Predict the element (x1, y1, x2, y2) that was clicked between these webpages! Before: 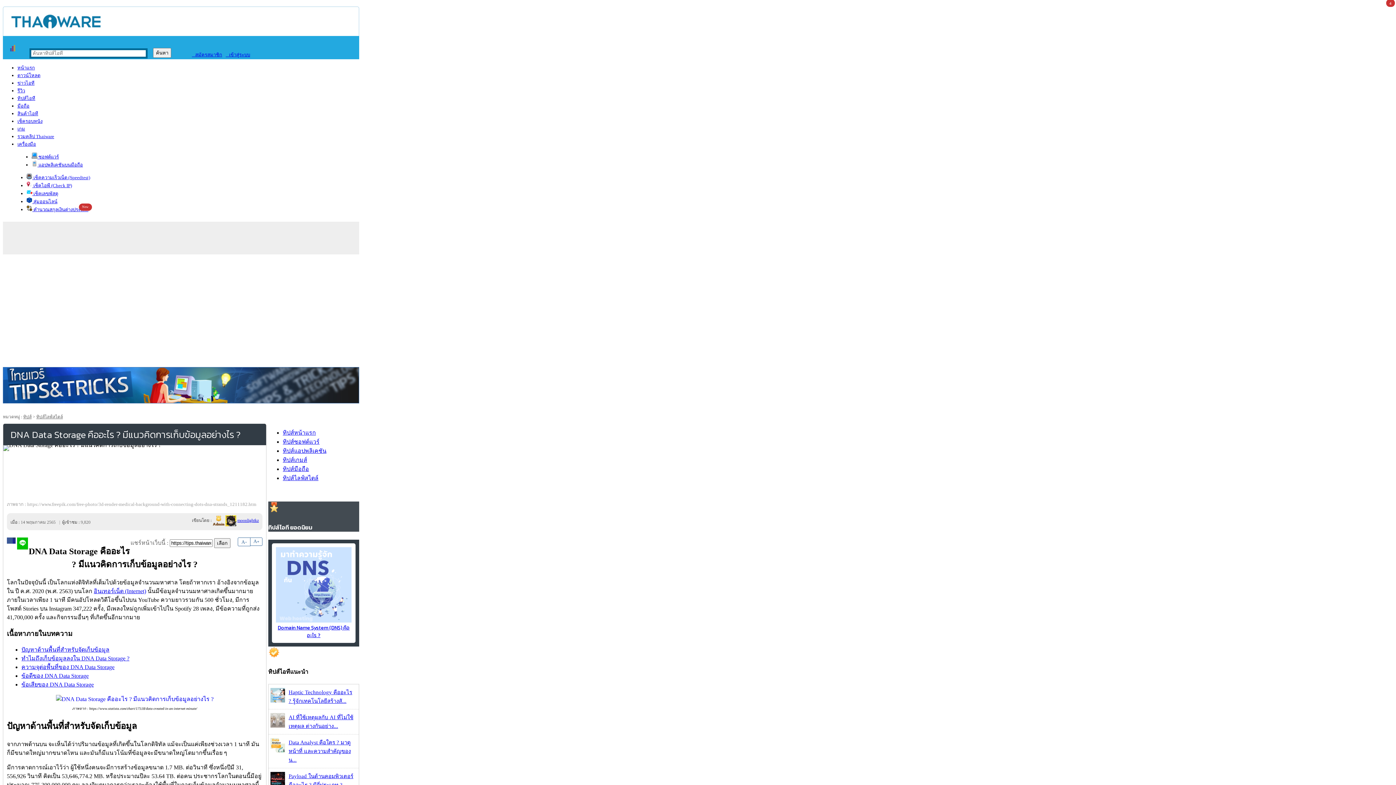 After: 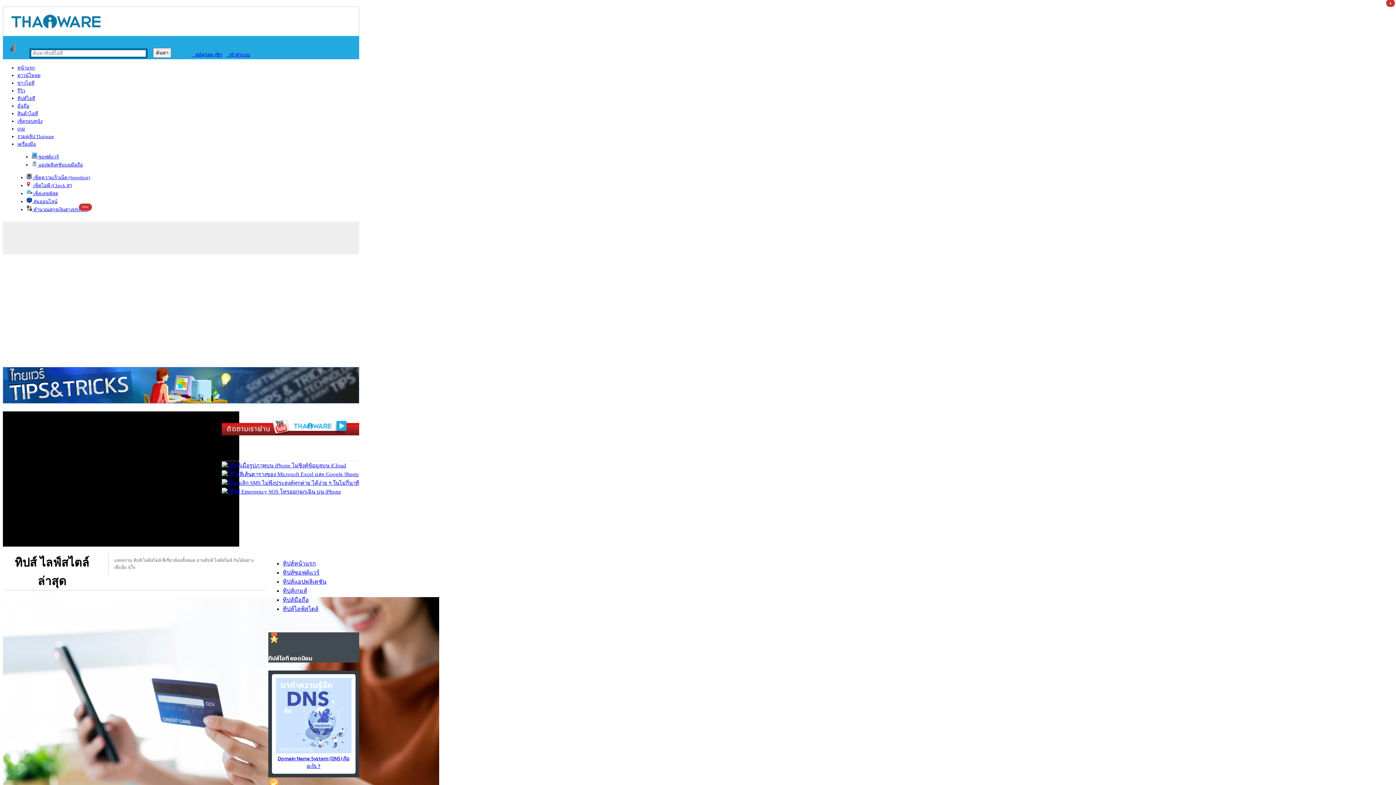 Action: bbox: (282, 475, 318, 481) label: ทิปส์ไลฟ์สไตล์